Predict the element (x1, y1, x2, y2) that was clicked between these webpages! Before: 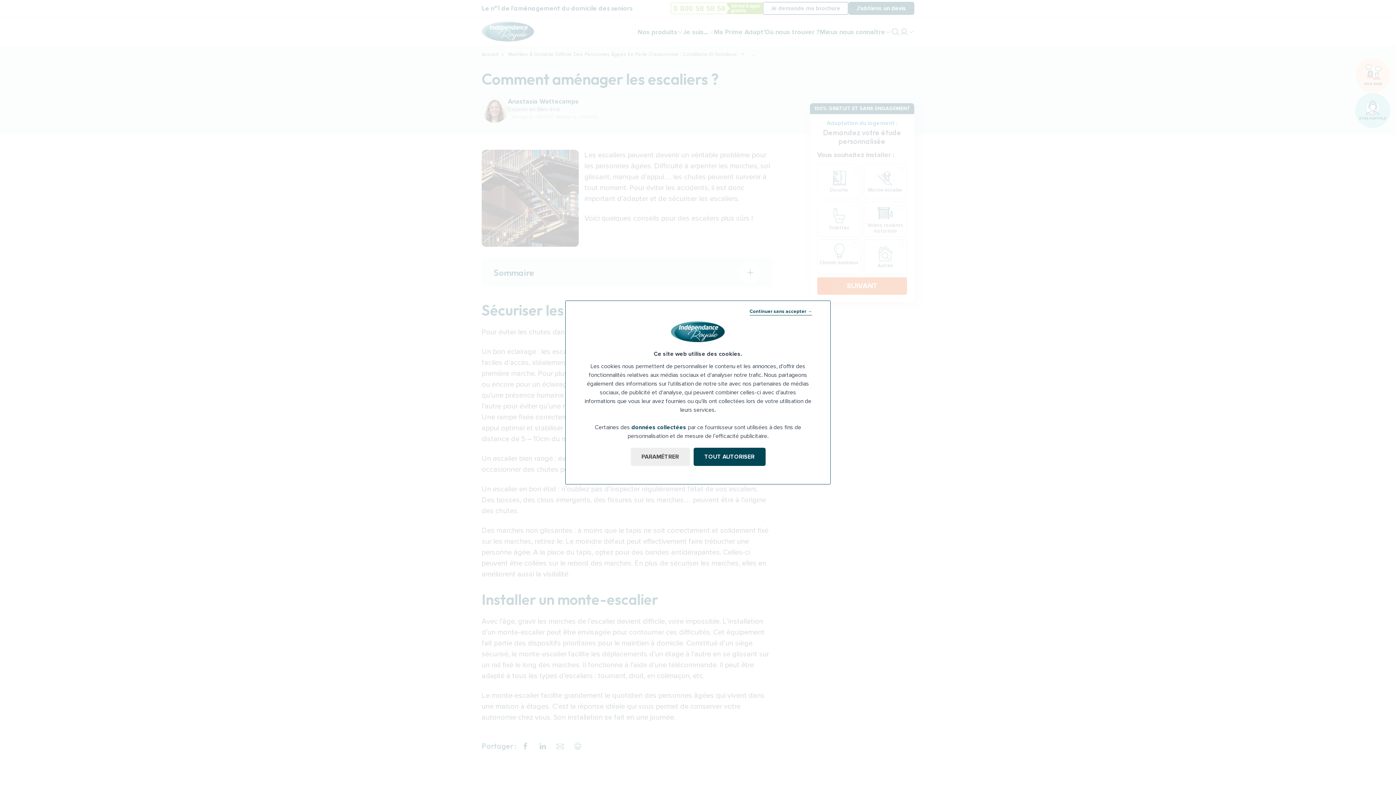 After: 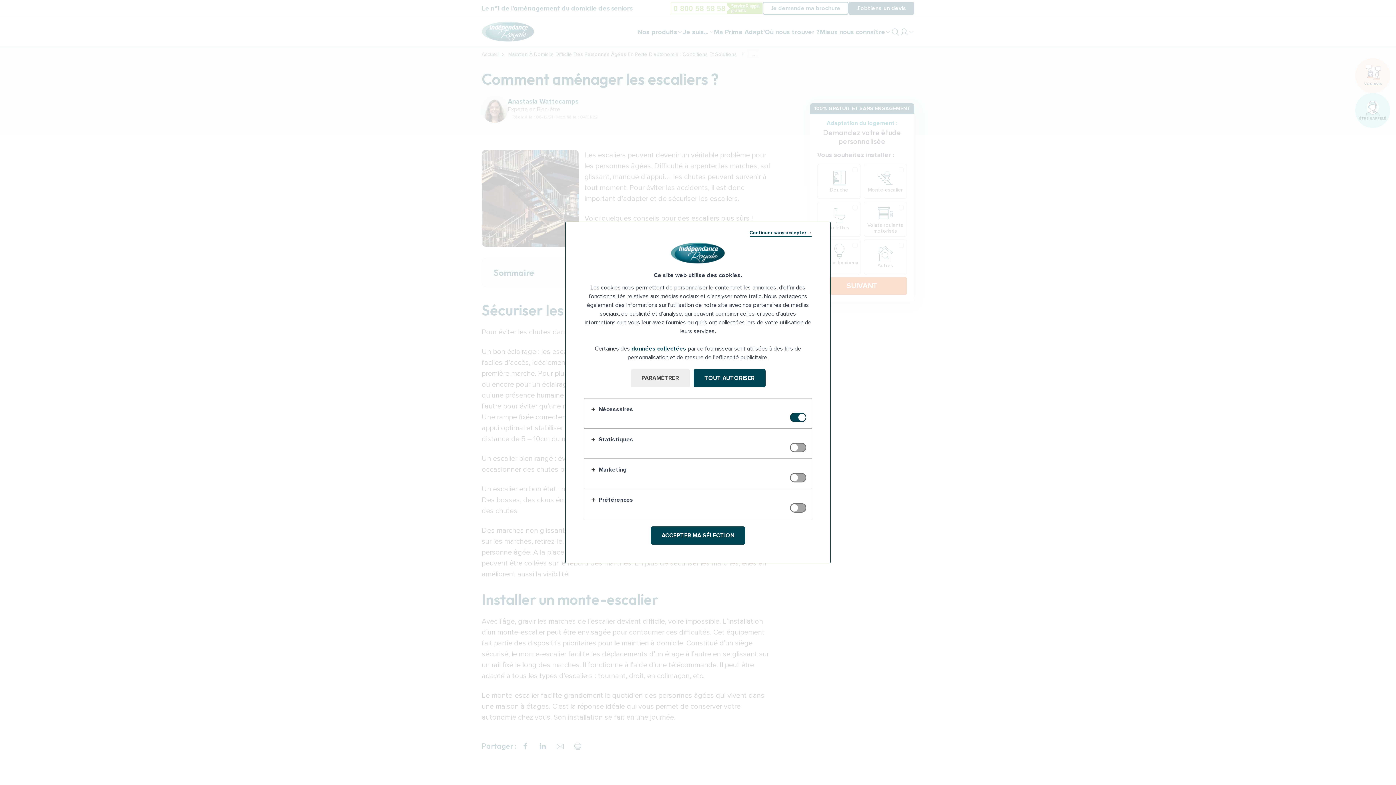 Action: bbox: (630, 448, 690, 466) label: PARAMÉTRER